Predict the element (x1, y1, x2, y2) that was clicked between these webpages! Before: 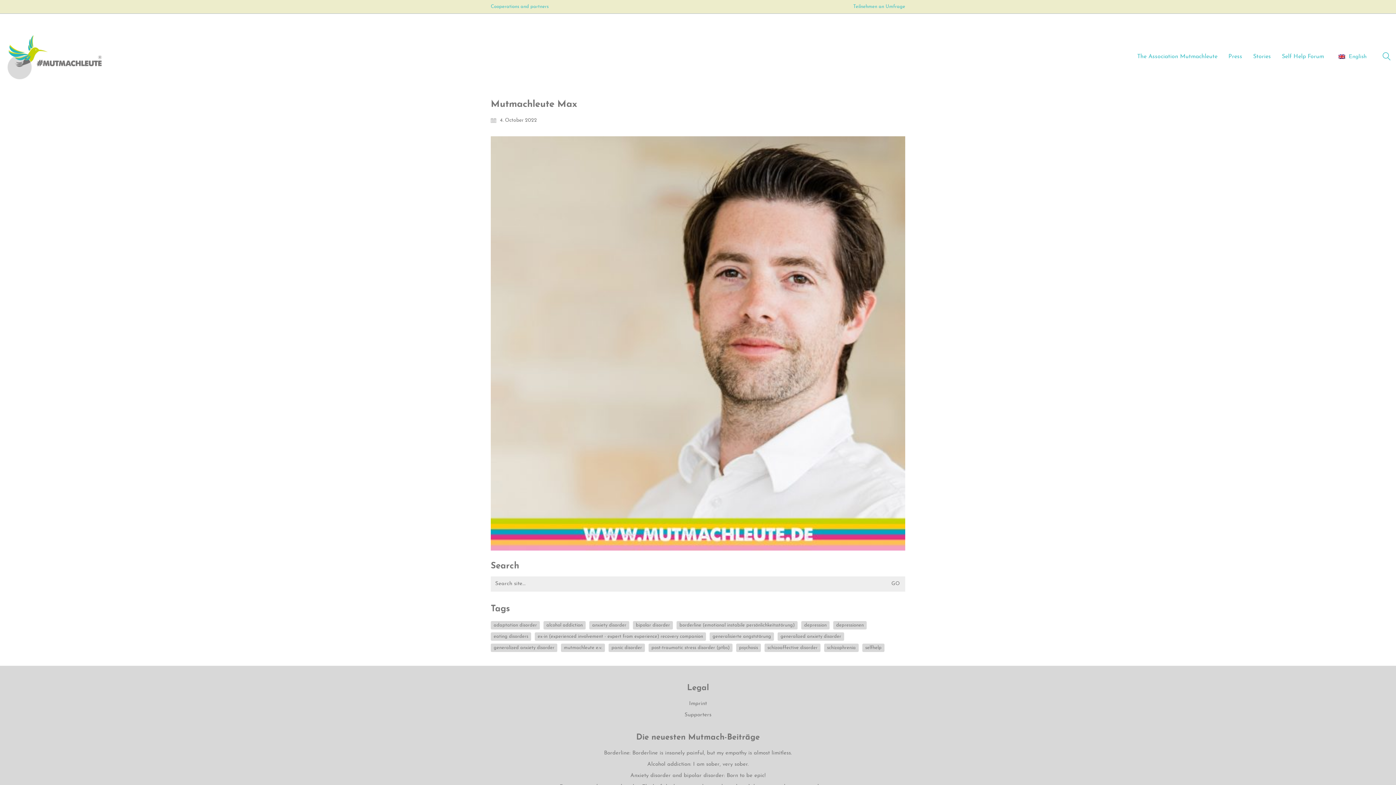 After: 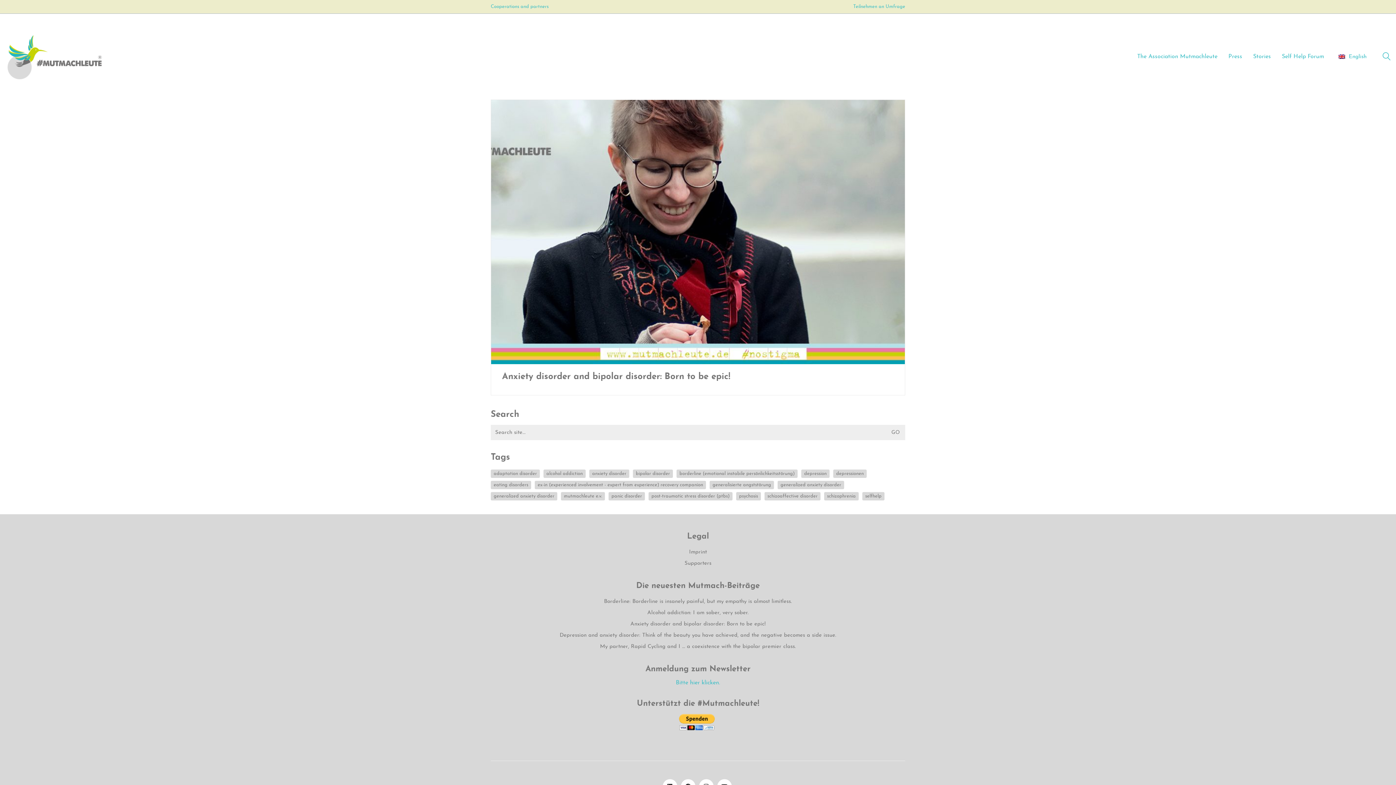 Action: bbox: (648, 643, 732, 652) label: Post-traumatic stress disorder (PTBS) (1 item)